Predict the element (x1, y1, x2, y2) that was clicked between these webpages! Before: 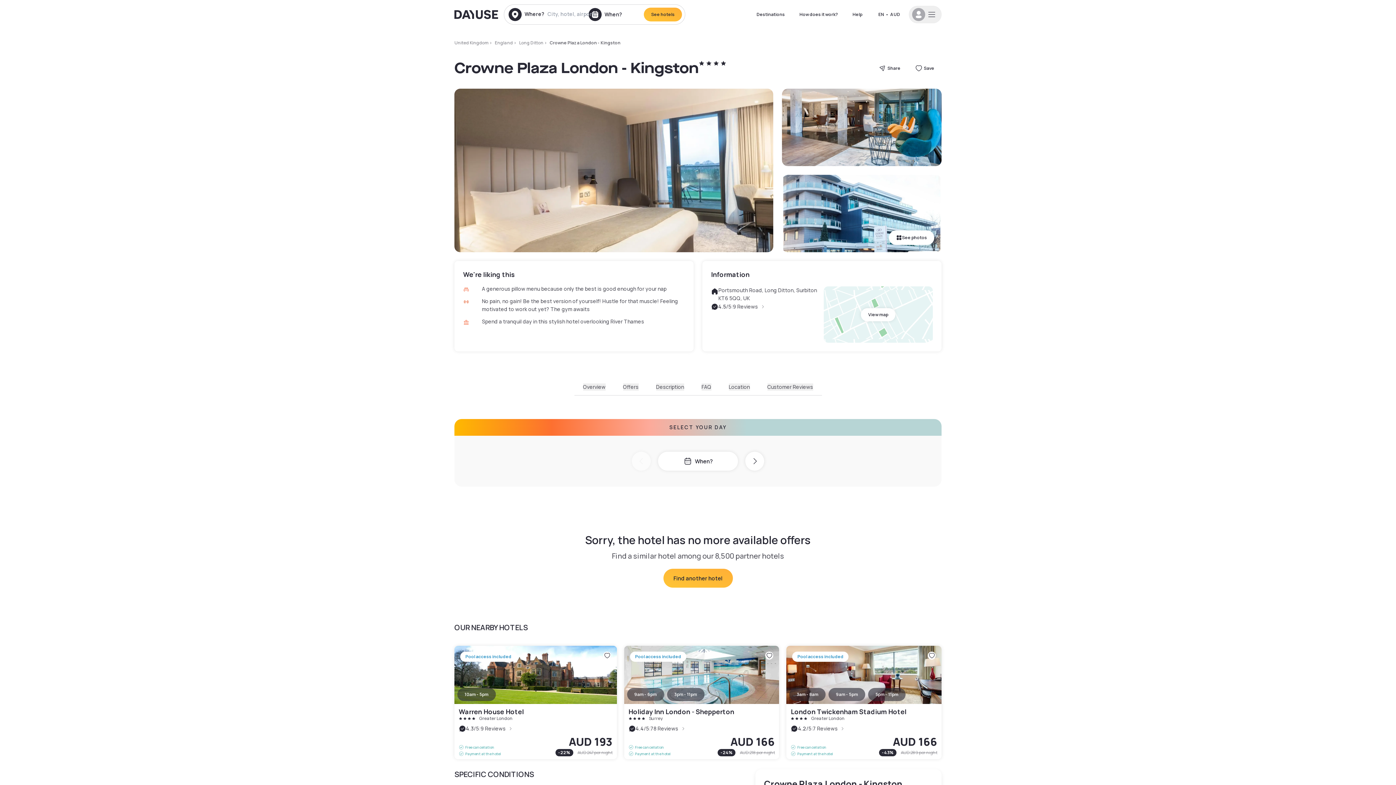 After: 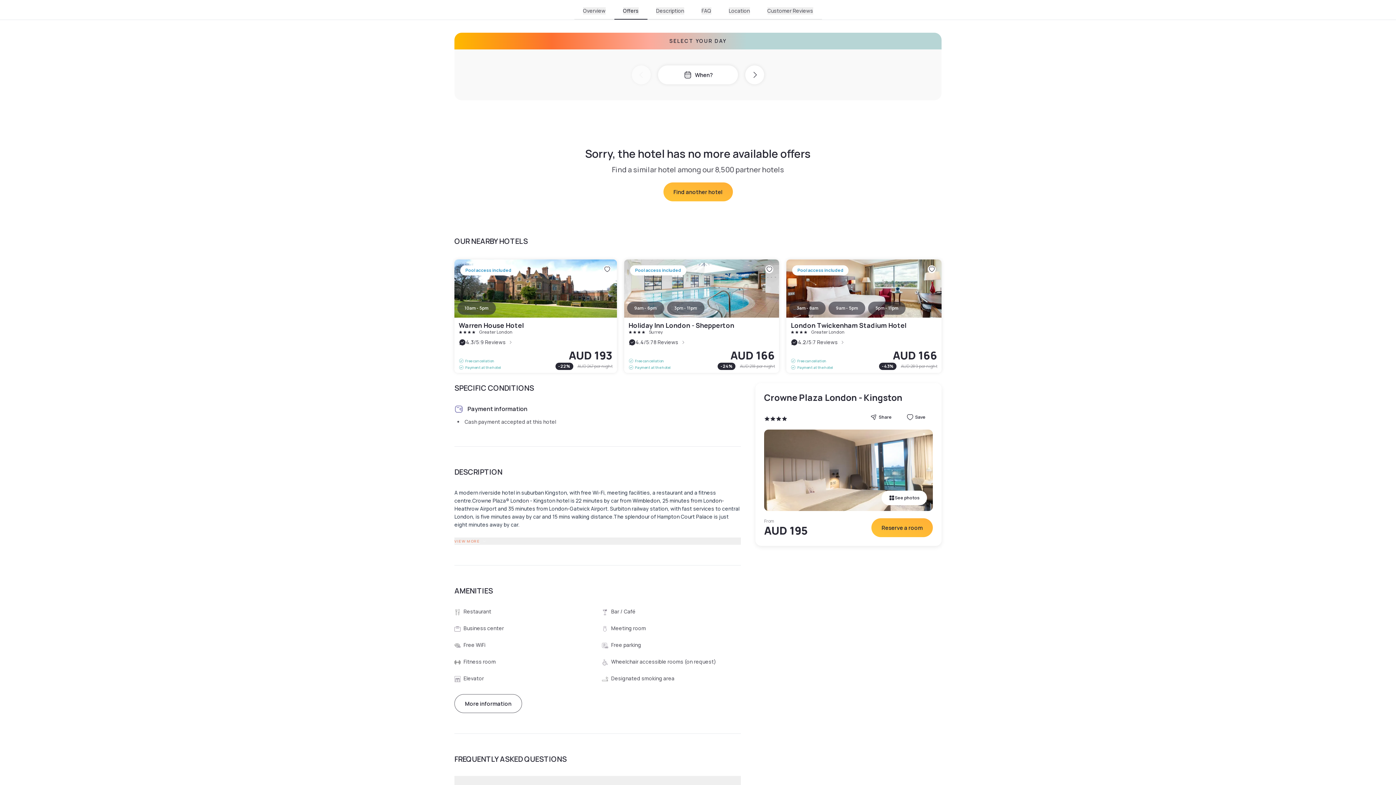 Action: bbox: (623, 383, 638, 390) label: Offers